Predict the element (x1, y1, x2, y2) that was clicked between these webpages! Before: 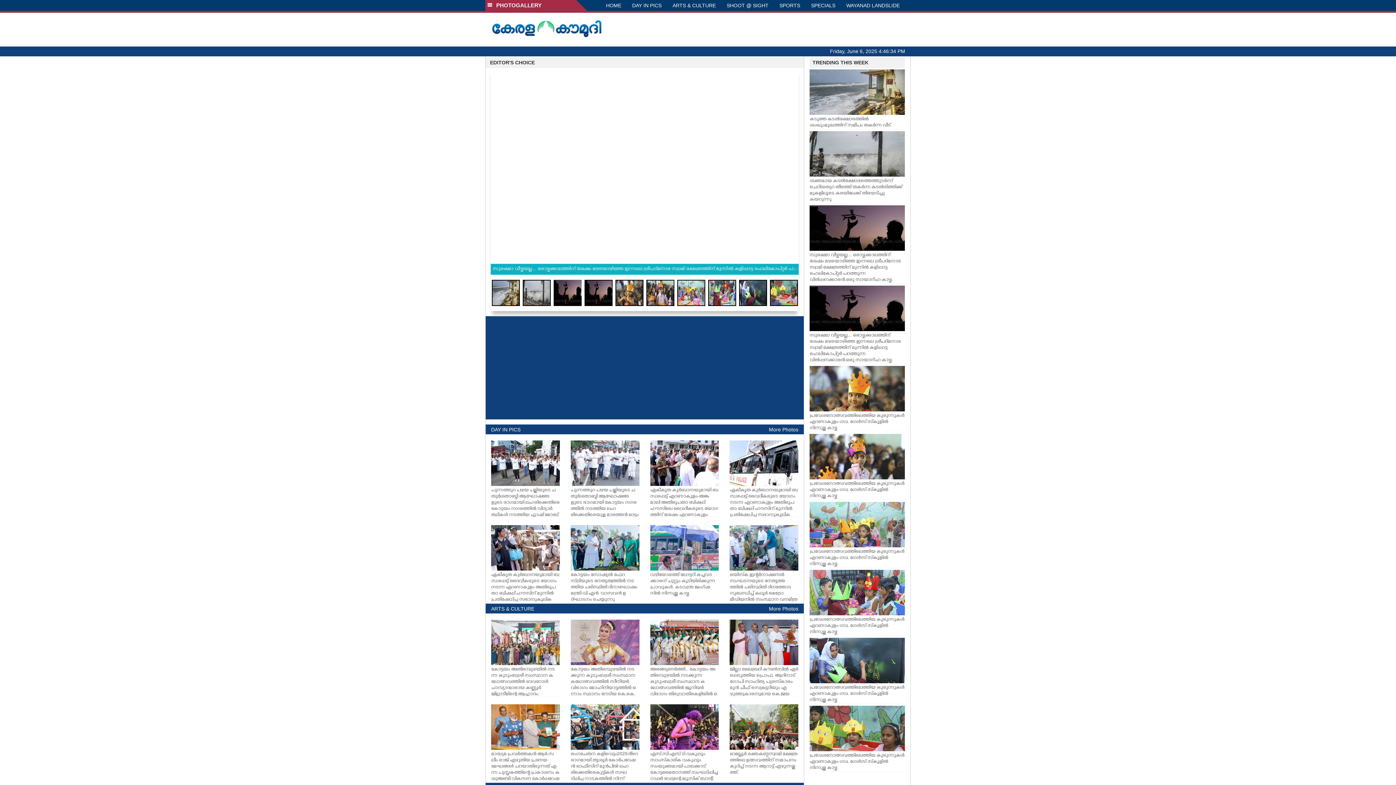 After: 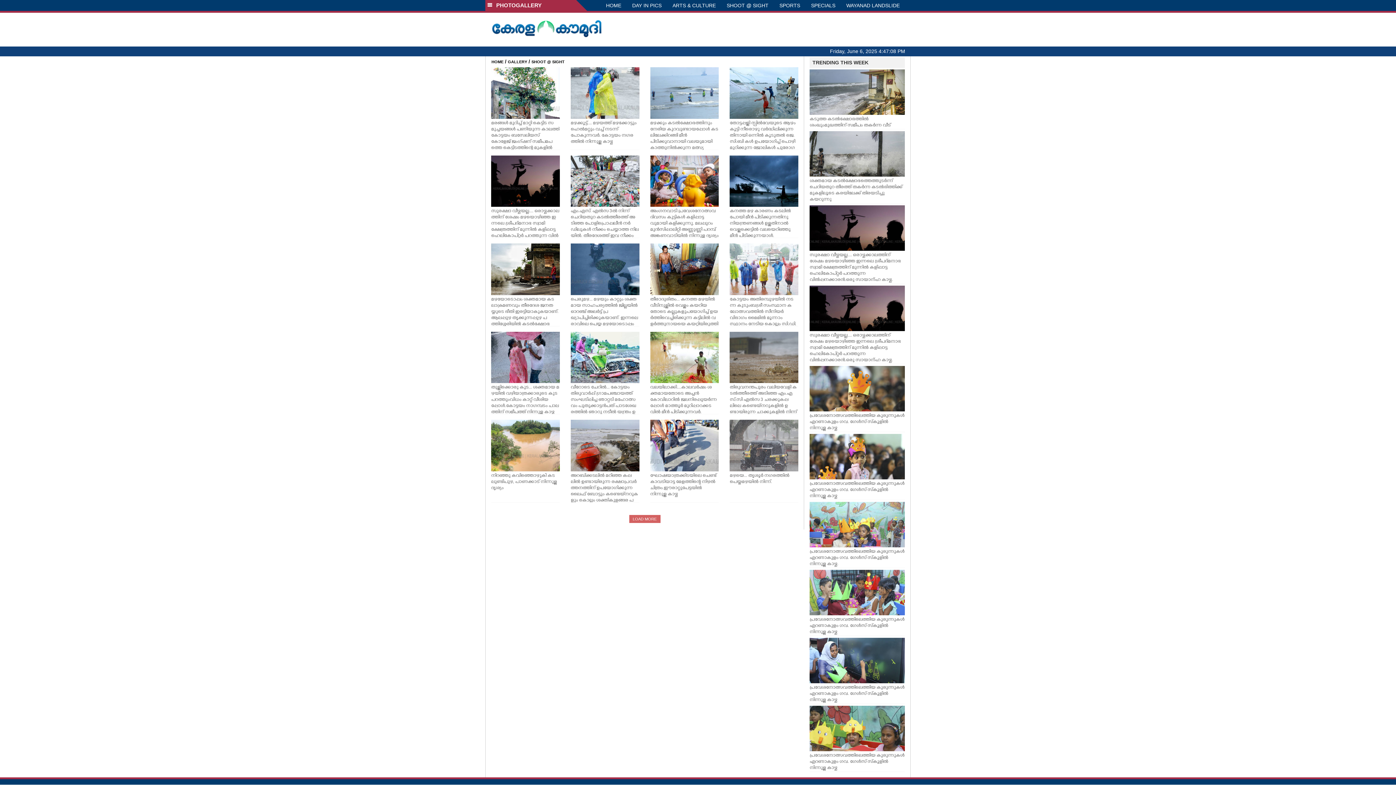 Action: bbox: (721, 0, 774, 10) label: SHOOT @ SIGHT